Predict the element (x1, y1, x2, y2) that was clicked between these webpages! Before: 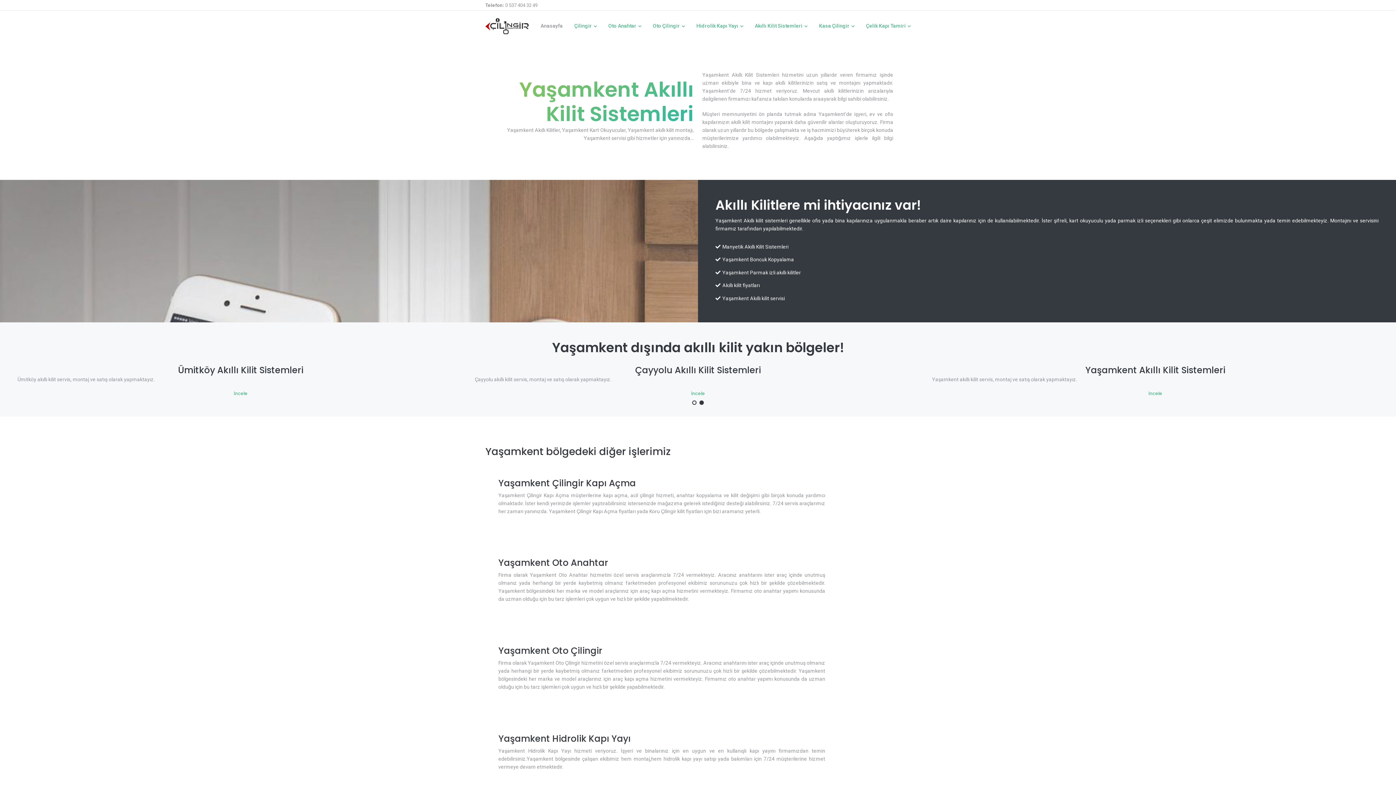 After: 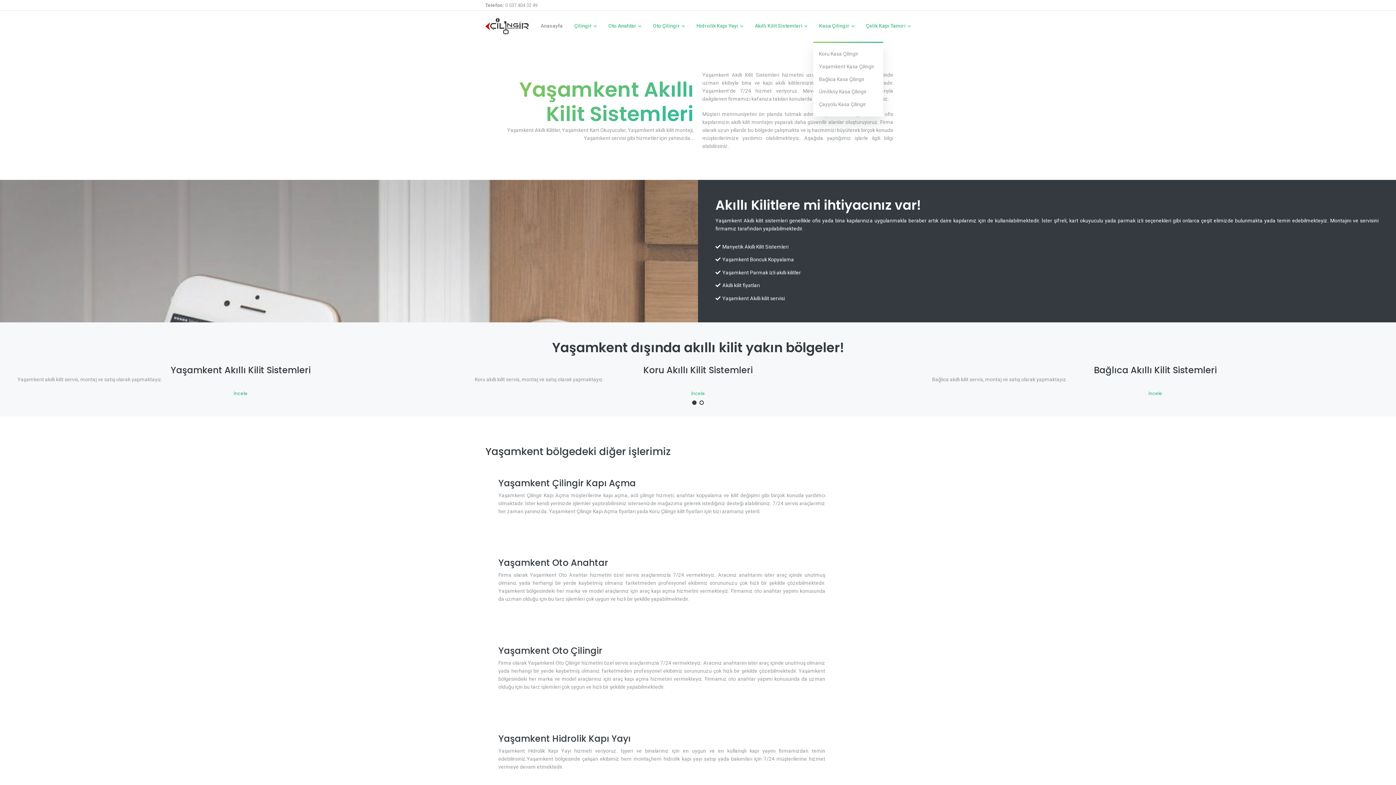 Action: bbox: (813, 10, 860, 41) label: Kasa Çilingir